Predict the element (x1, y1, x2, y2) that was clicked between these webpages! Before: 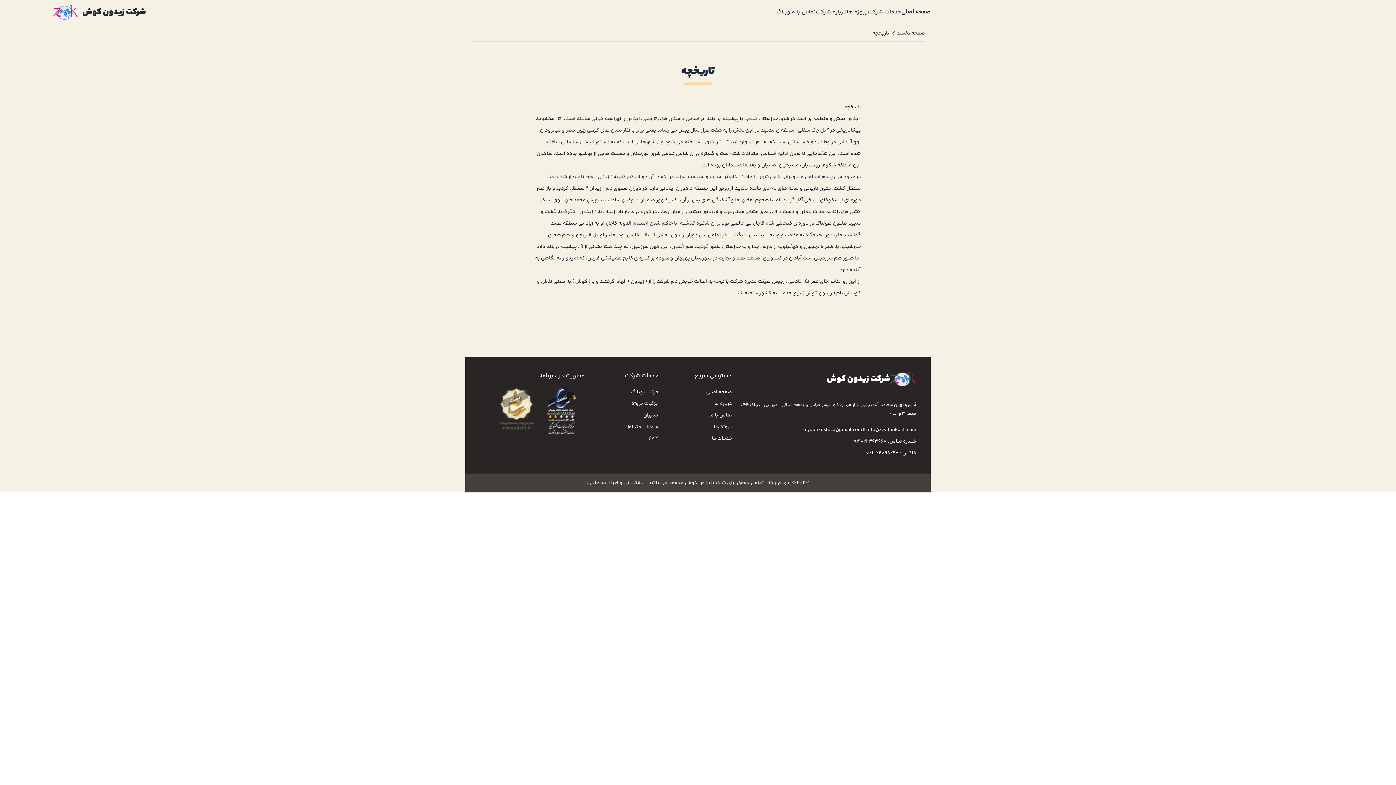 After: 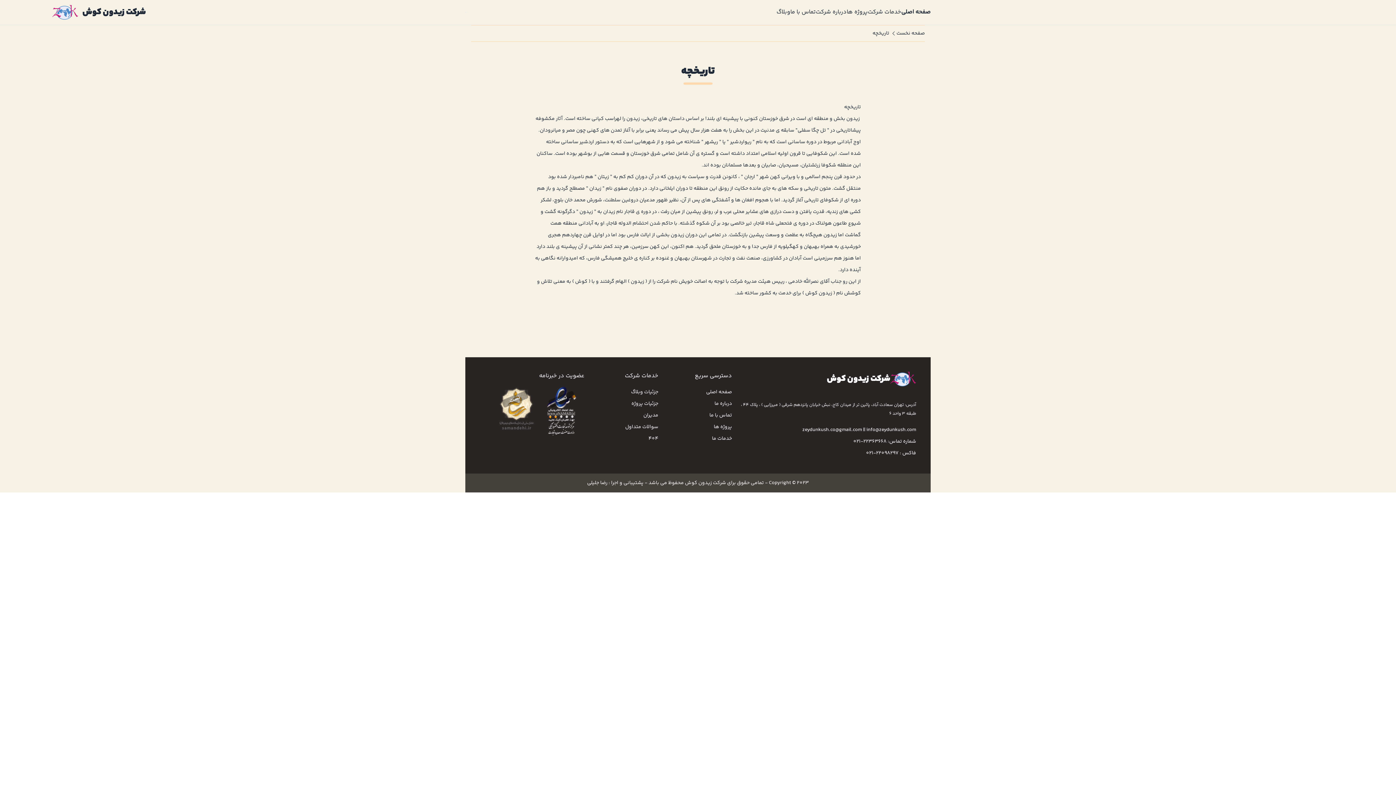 Action: label: مدیران bbox: (643, 411, 658, 419)